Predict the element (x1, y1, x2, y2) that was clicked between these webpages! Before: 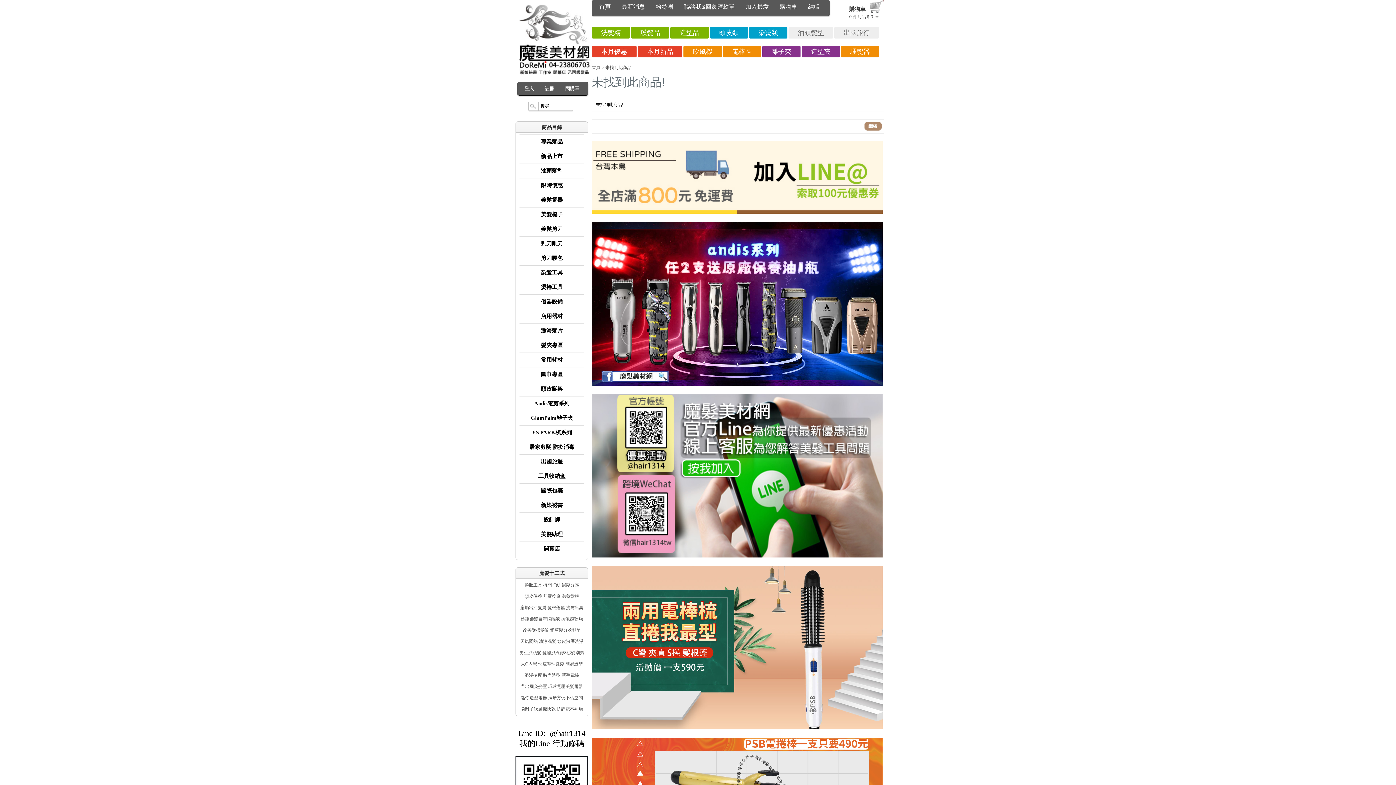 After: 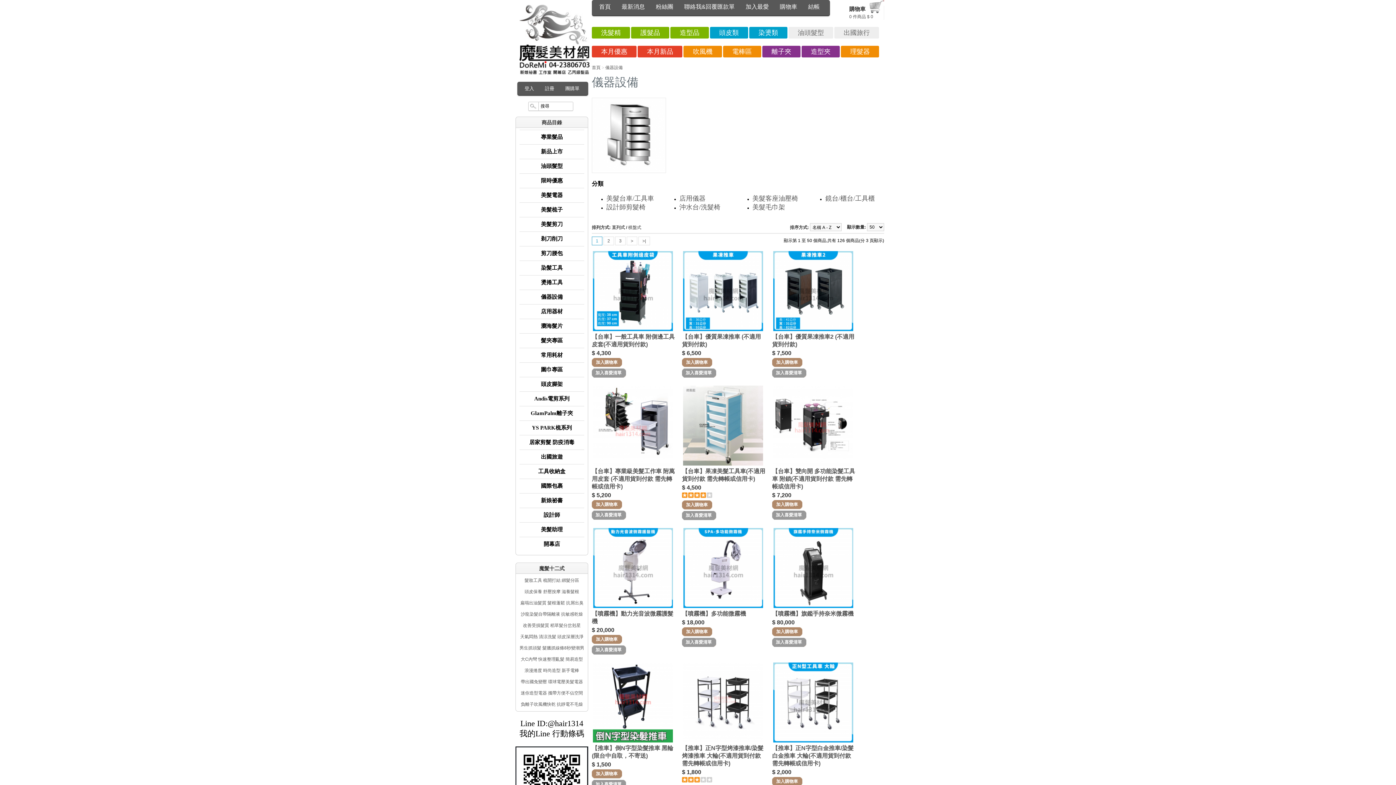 Action: bbox: (519, 294, 584, 309) label: 儀器設備